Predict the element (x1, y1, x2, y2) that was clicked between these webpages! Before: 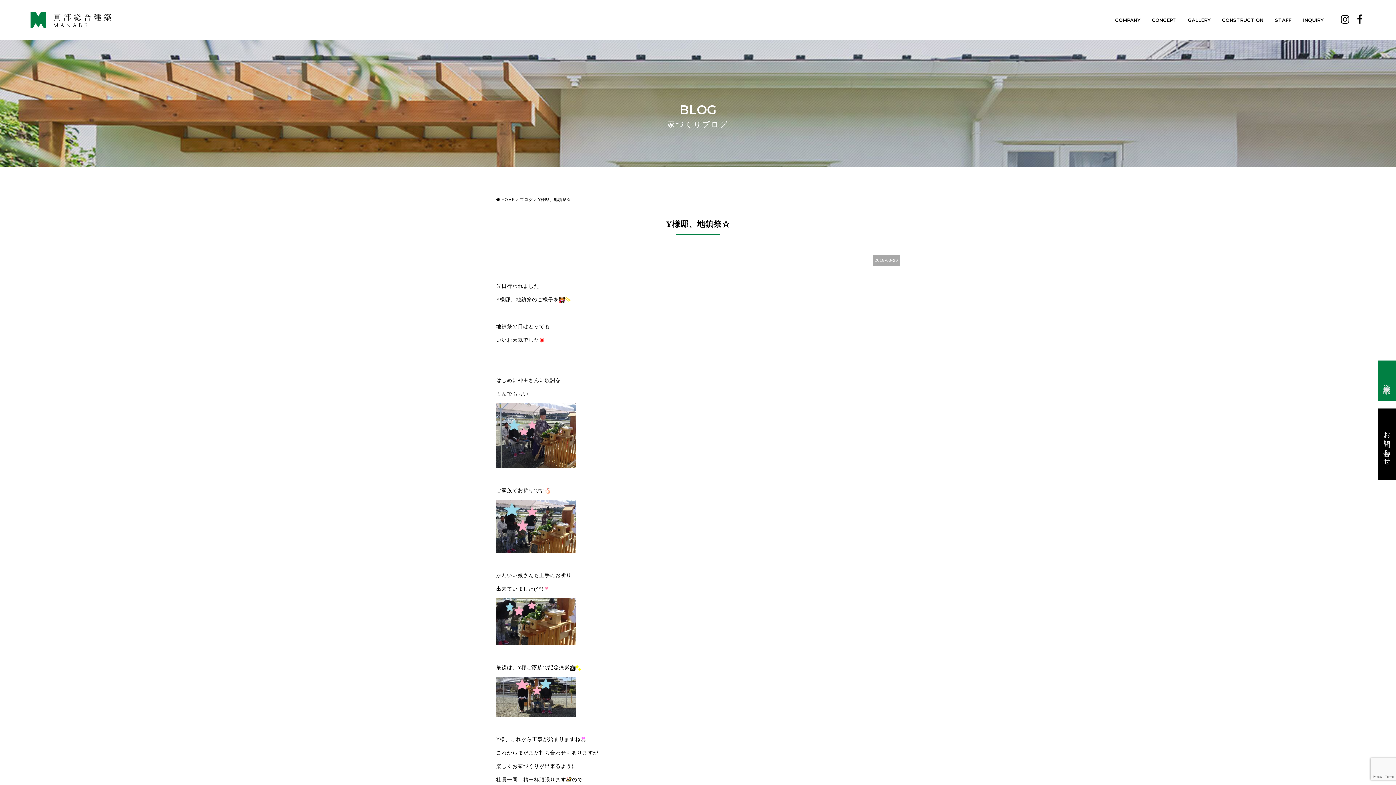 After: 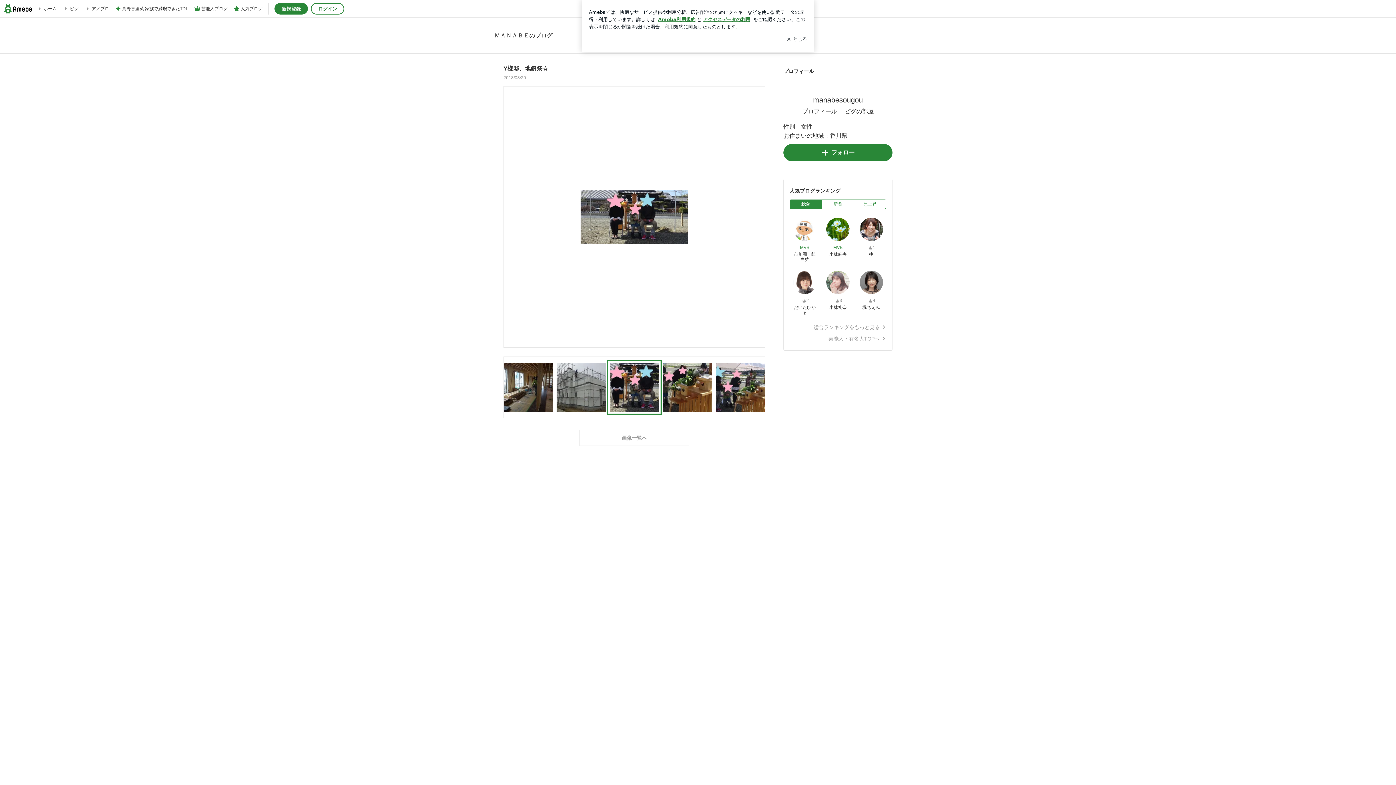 Action: bbox: (496, 693, 576, 699)